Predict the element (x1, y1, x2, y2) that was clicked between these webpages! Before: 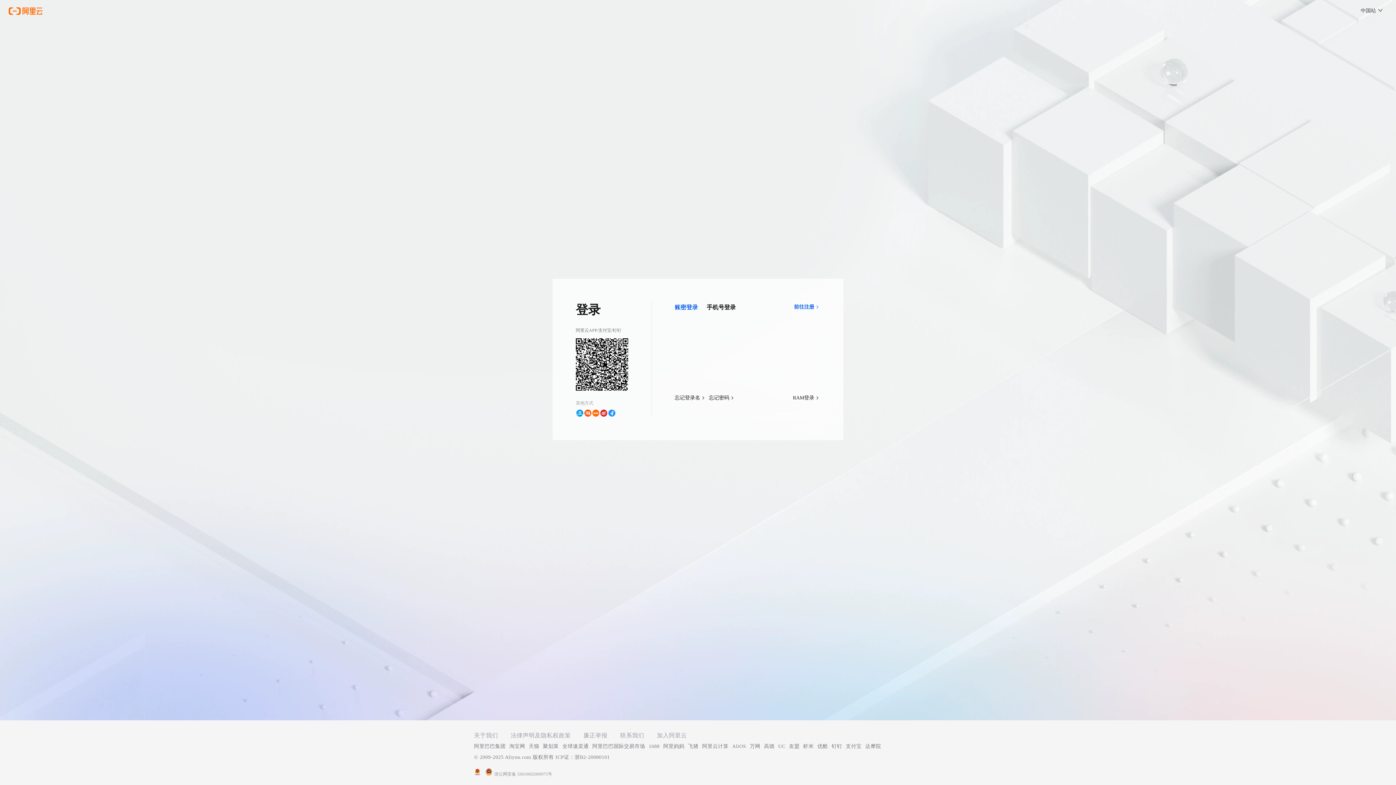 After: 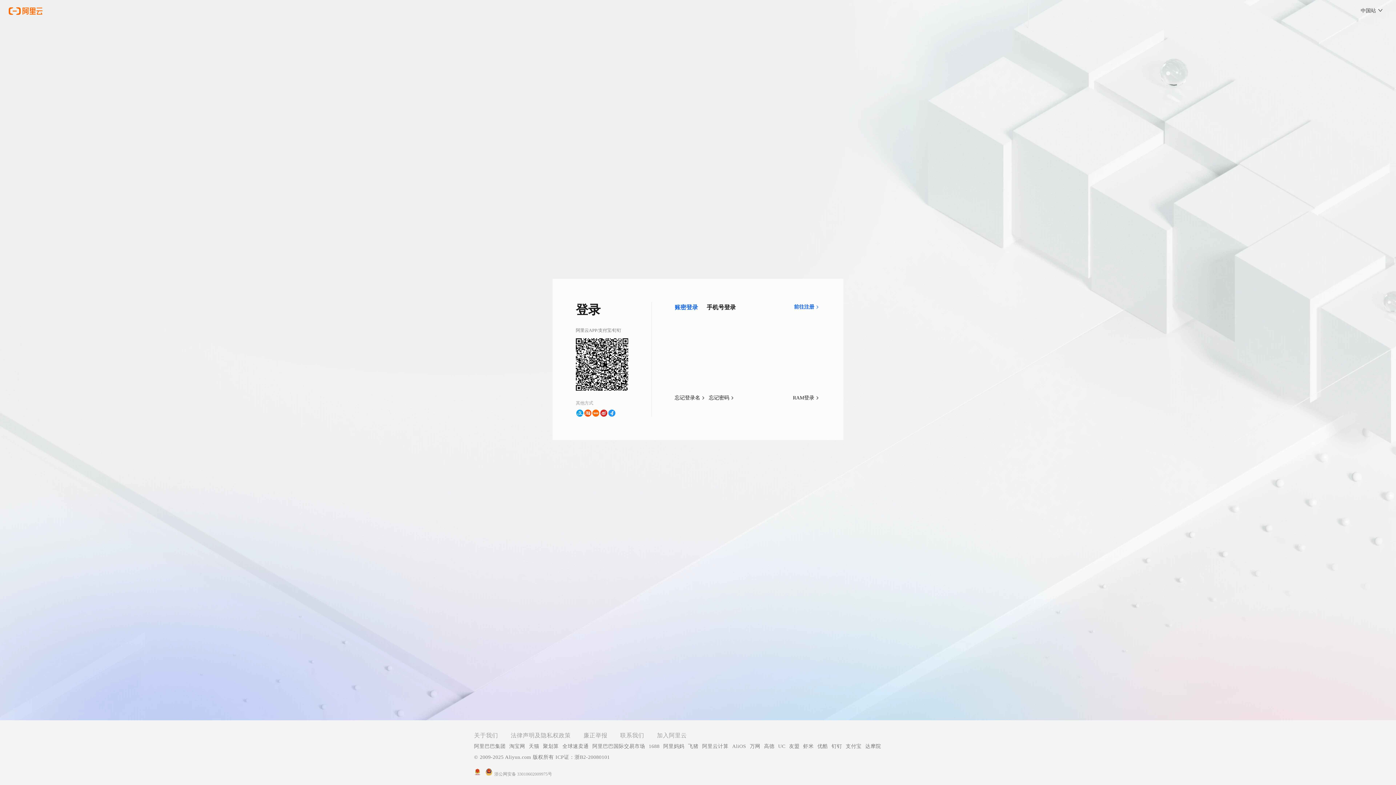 Action: bbox: (510, 730, 570, 741) label: 法律声明及隐私权政策